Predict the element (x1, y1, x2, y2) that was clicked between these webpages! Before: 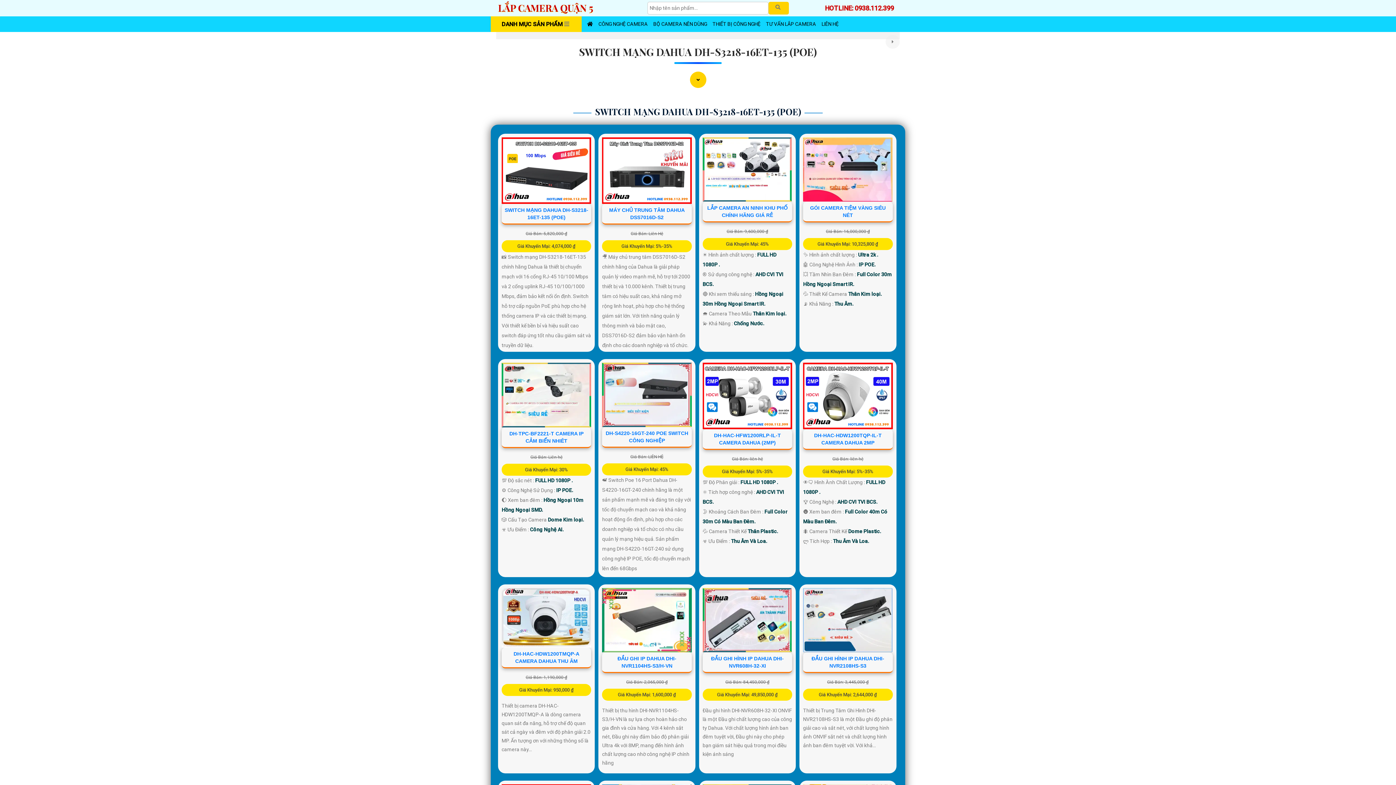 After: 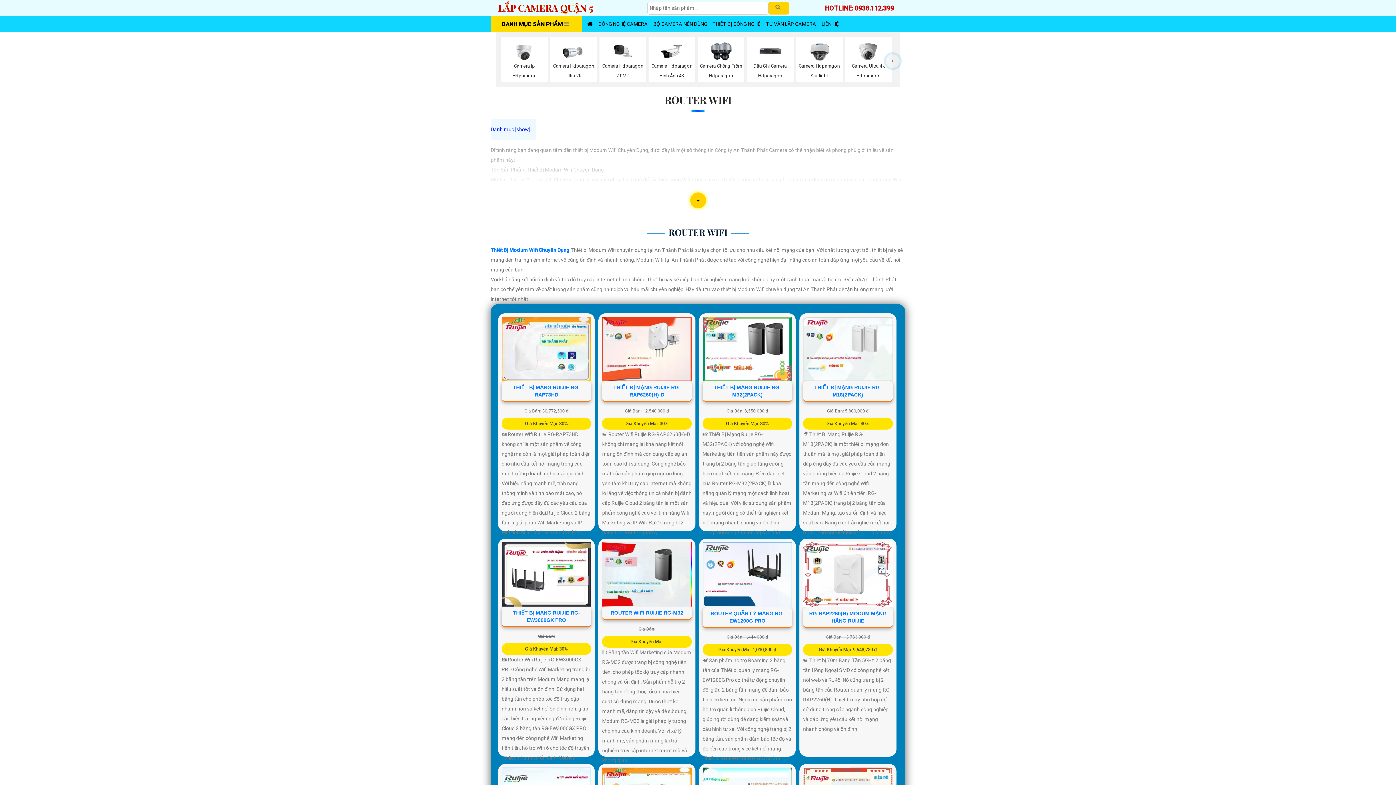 Action: bbox: (712, 21, 760, 26) label: THIẾT BỊ CÔNG NGHỆ